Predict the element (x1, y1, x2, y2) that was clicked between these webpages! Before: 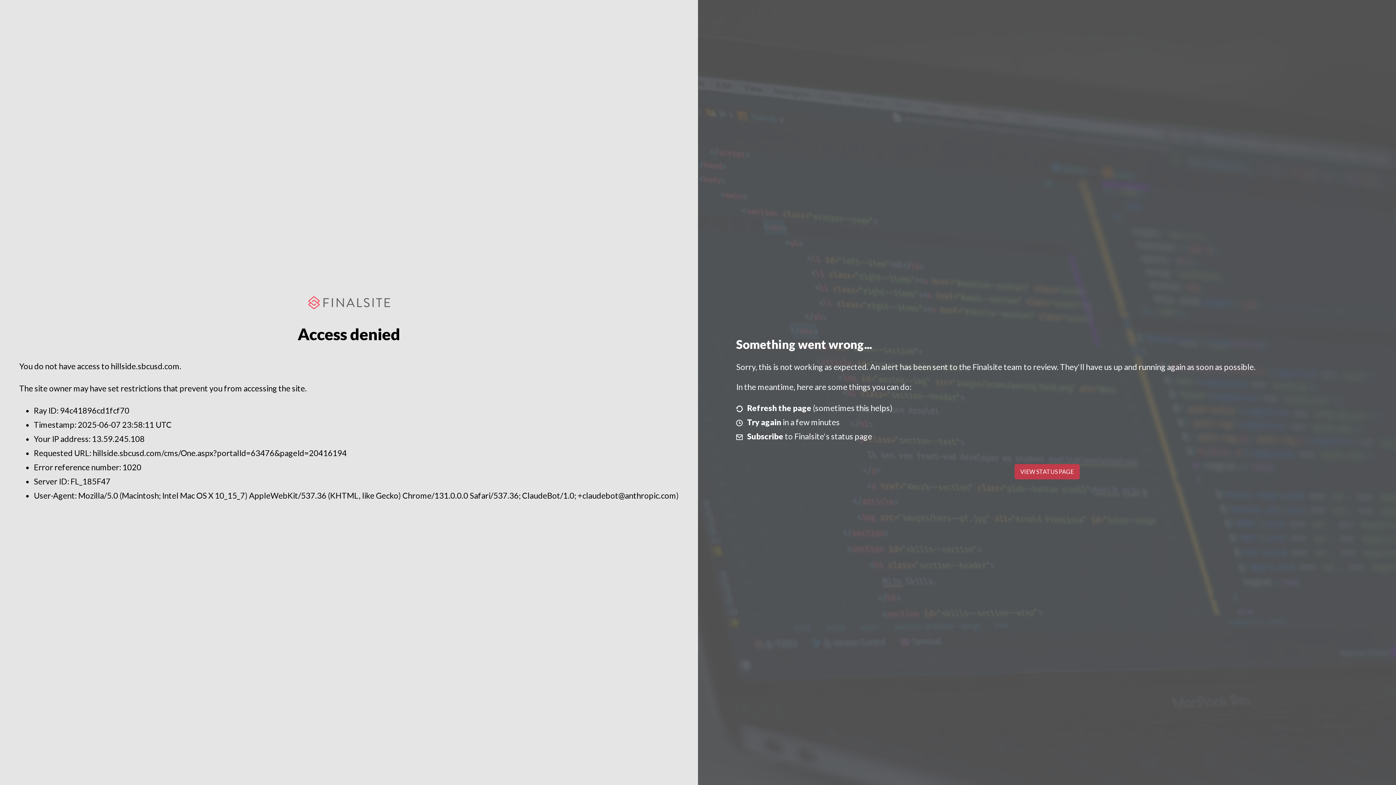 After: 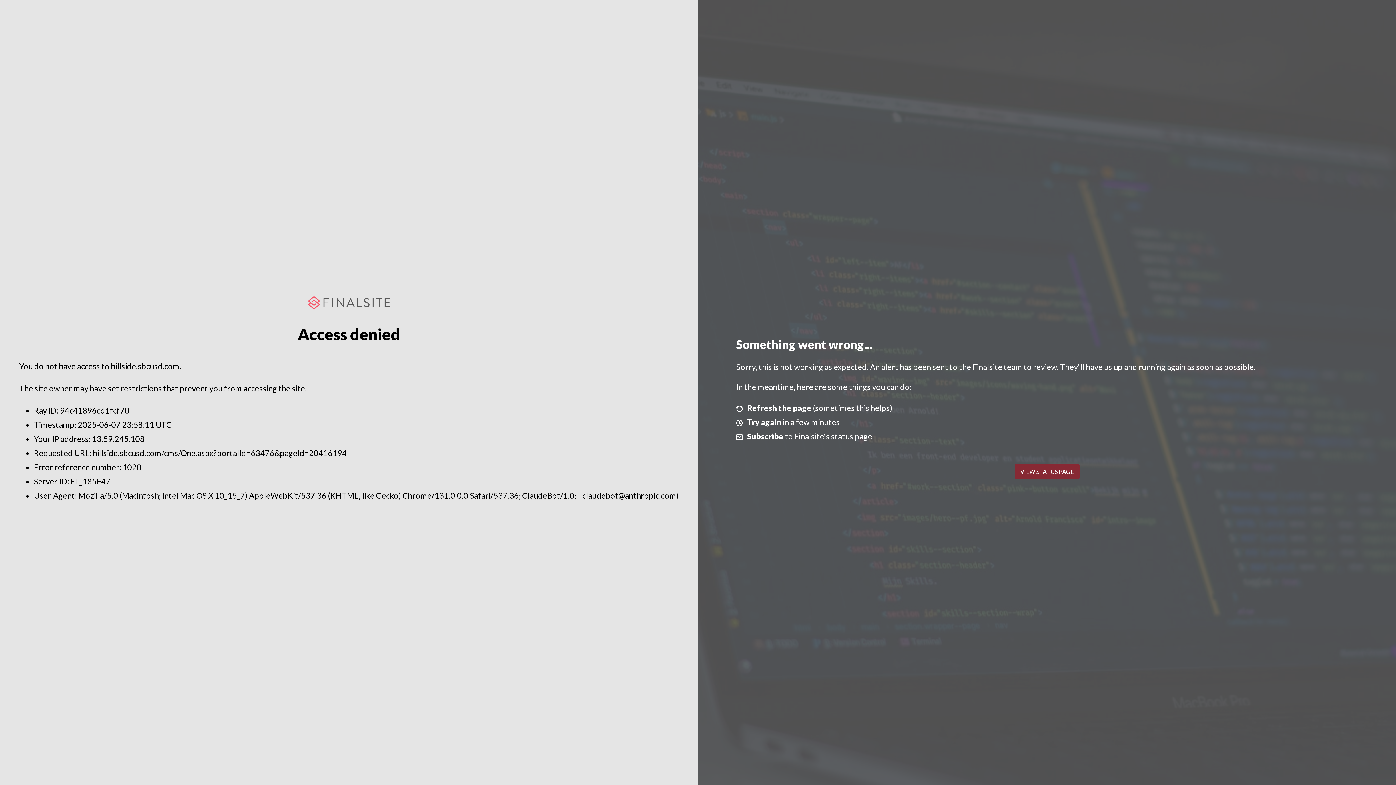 Action: bbox: (1014, 464, 1079, 479) label: VIEW STATUS PAGE